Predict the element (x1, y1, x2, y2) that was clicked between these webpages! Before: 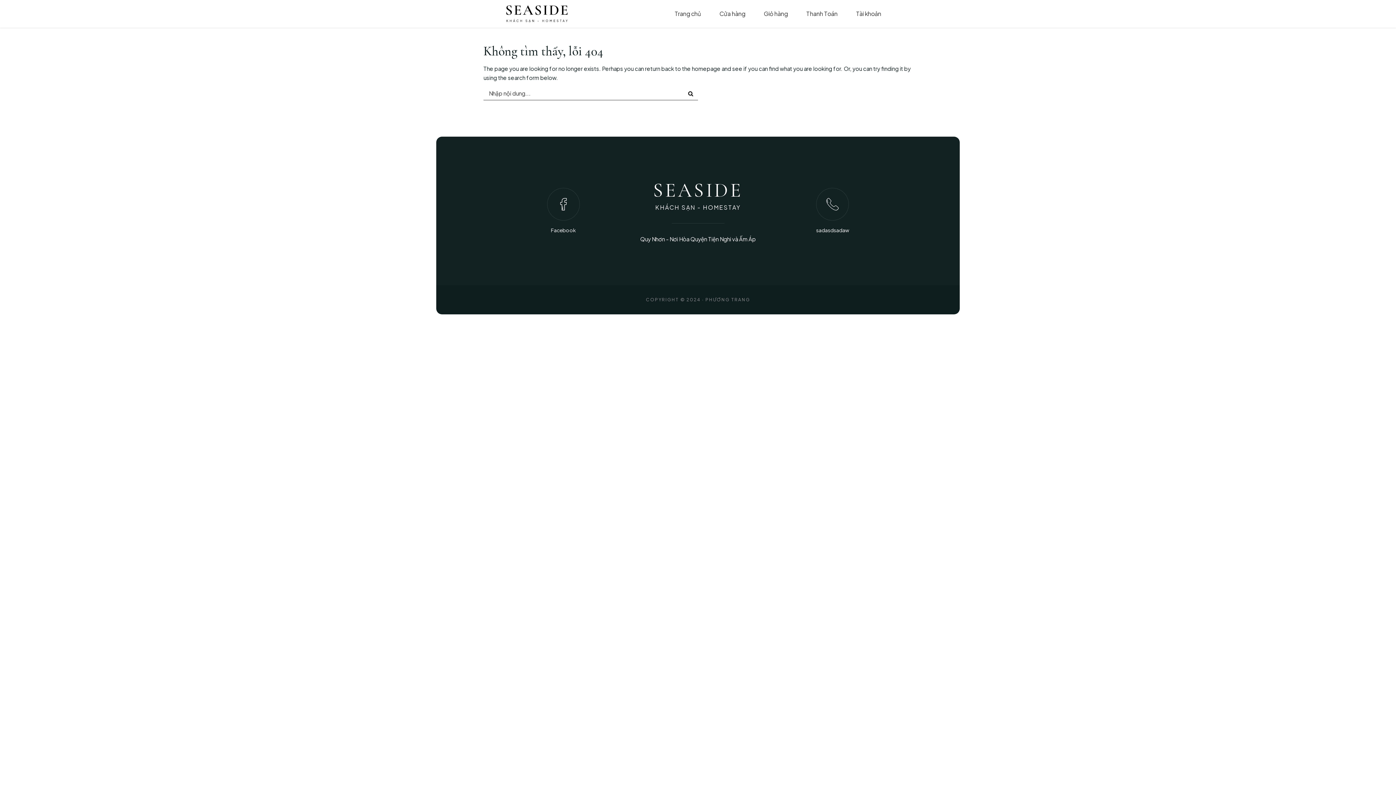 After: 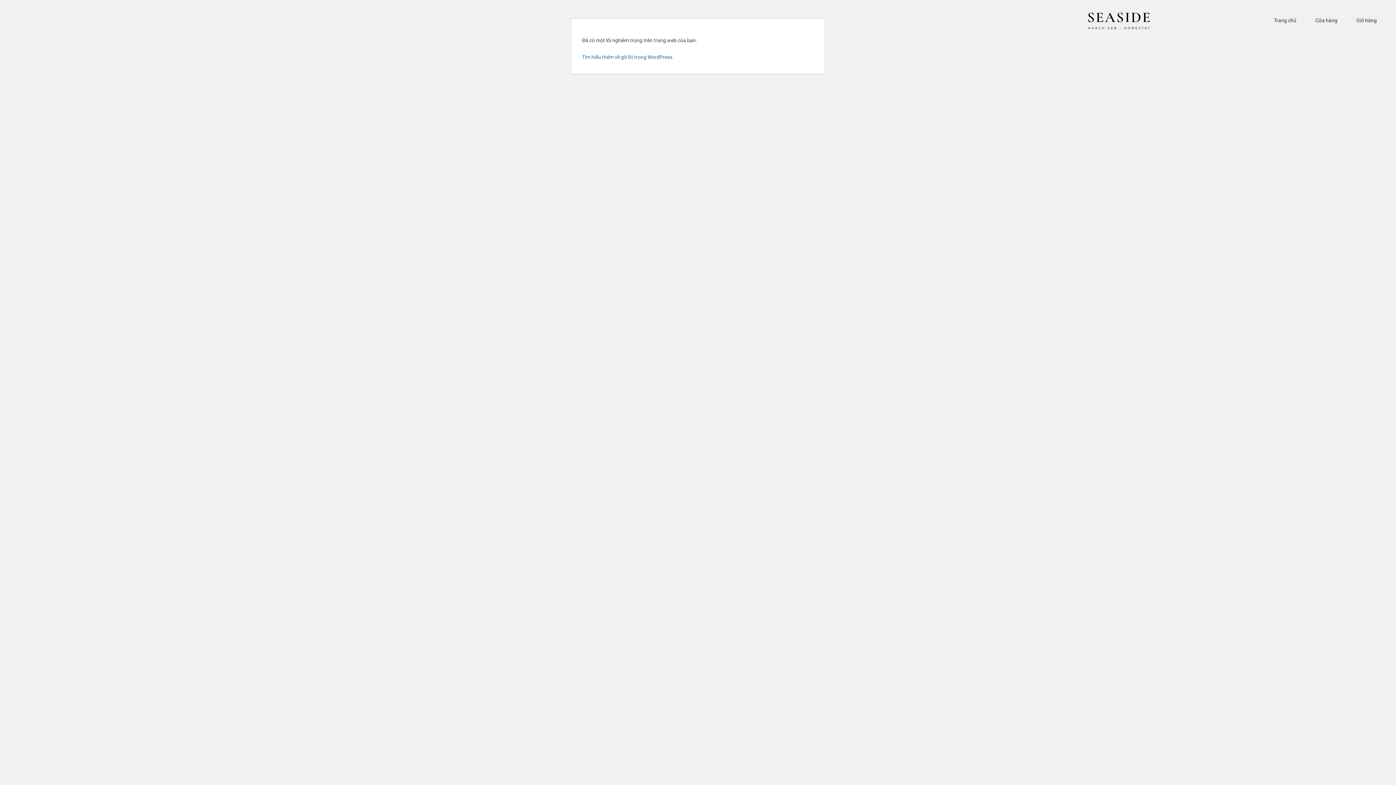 Action: bbox: (692, 65, 720, 72) label: homepage